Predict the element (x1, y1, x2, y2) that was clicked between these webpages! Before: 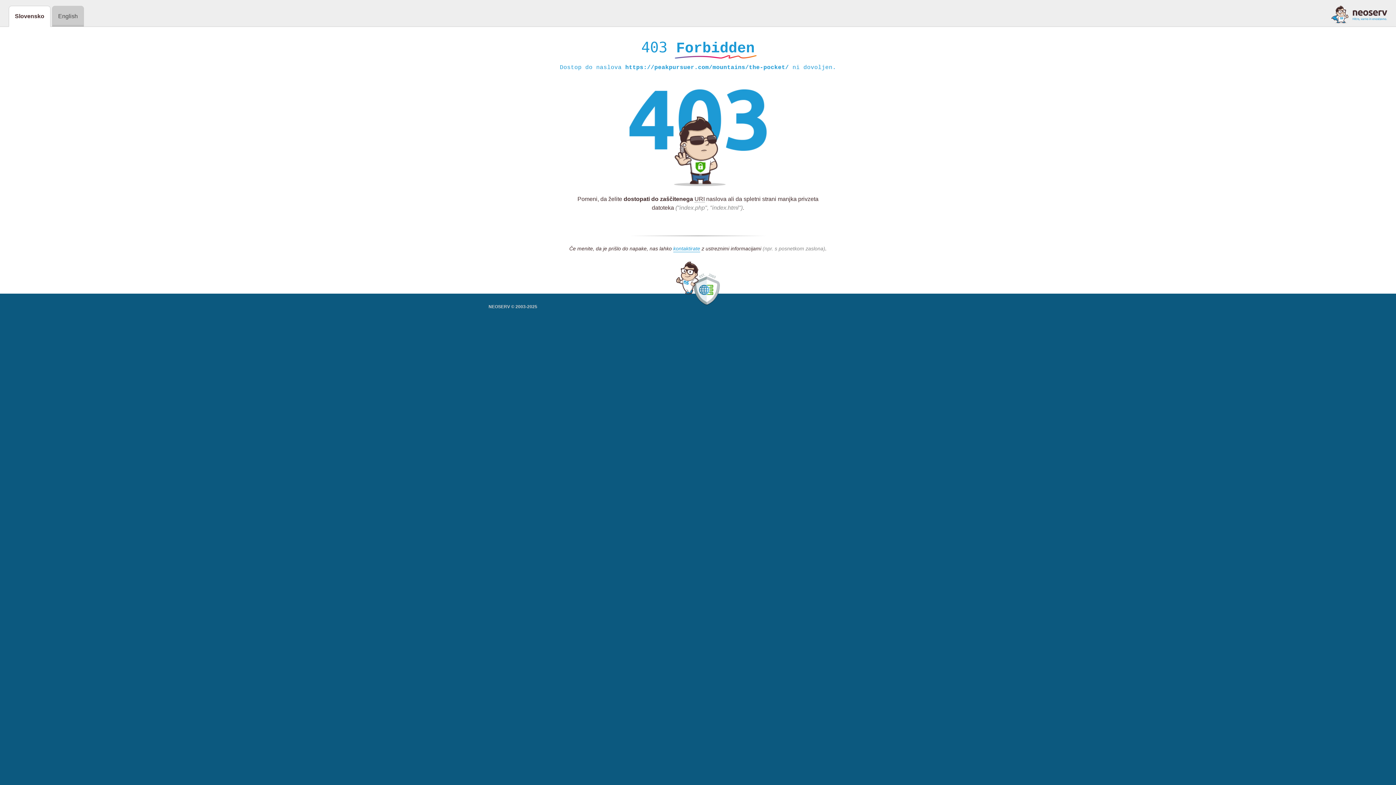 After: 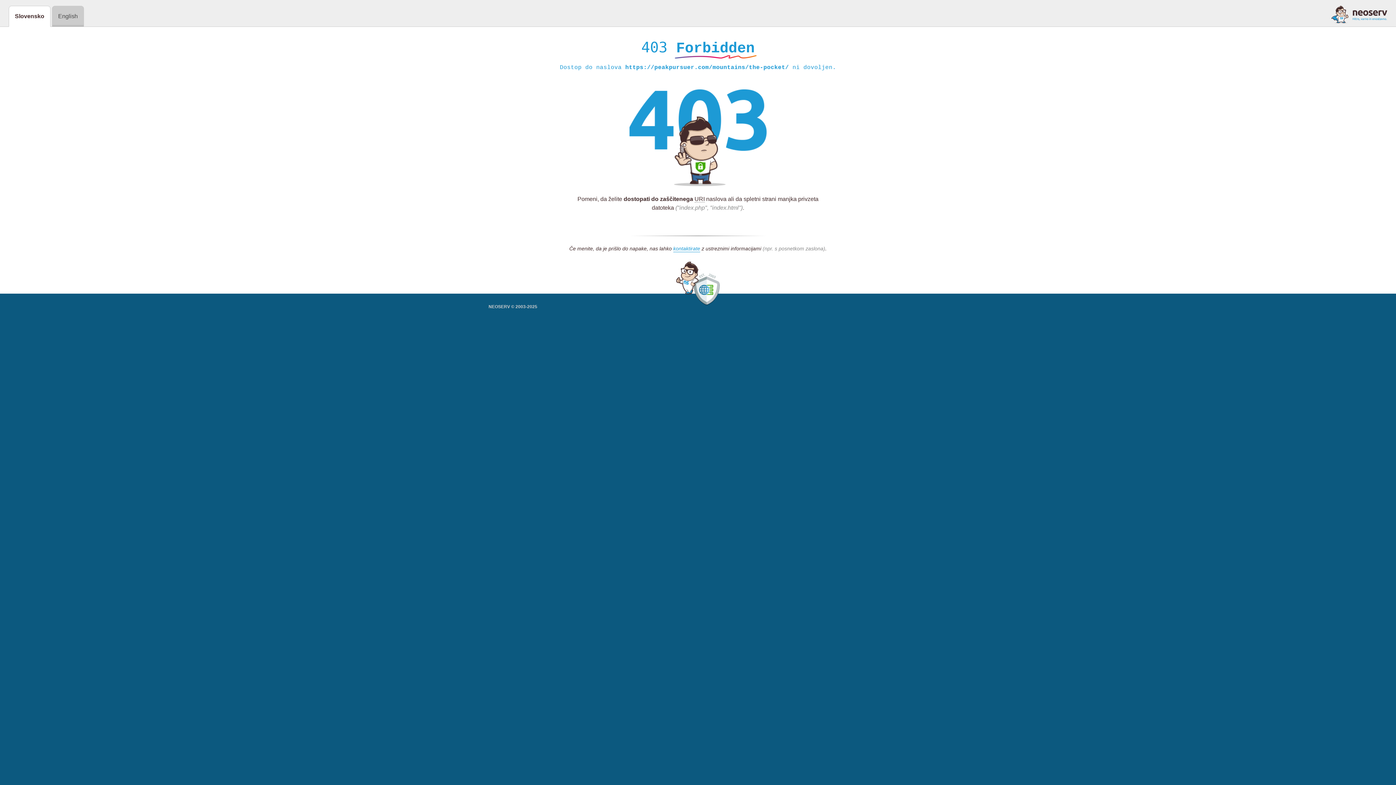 Action: bbox: (1331, 5, 1387, 23)